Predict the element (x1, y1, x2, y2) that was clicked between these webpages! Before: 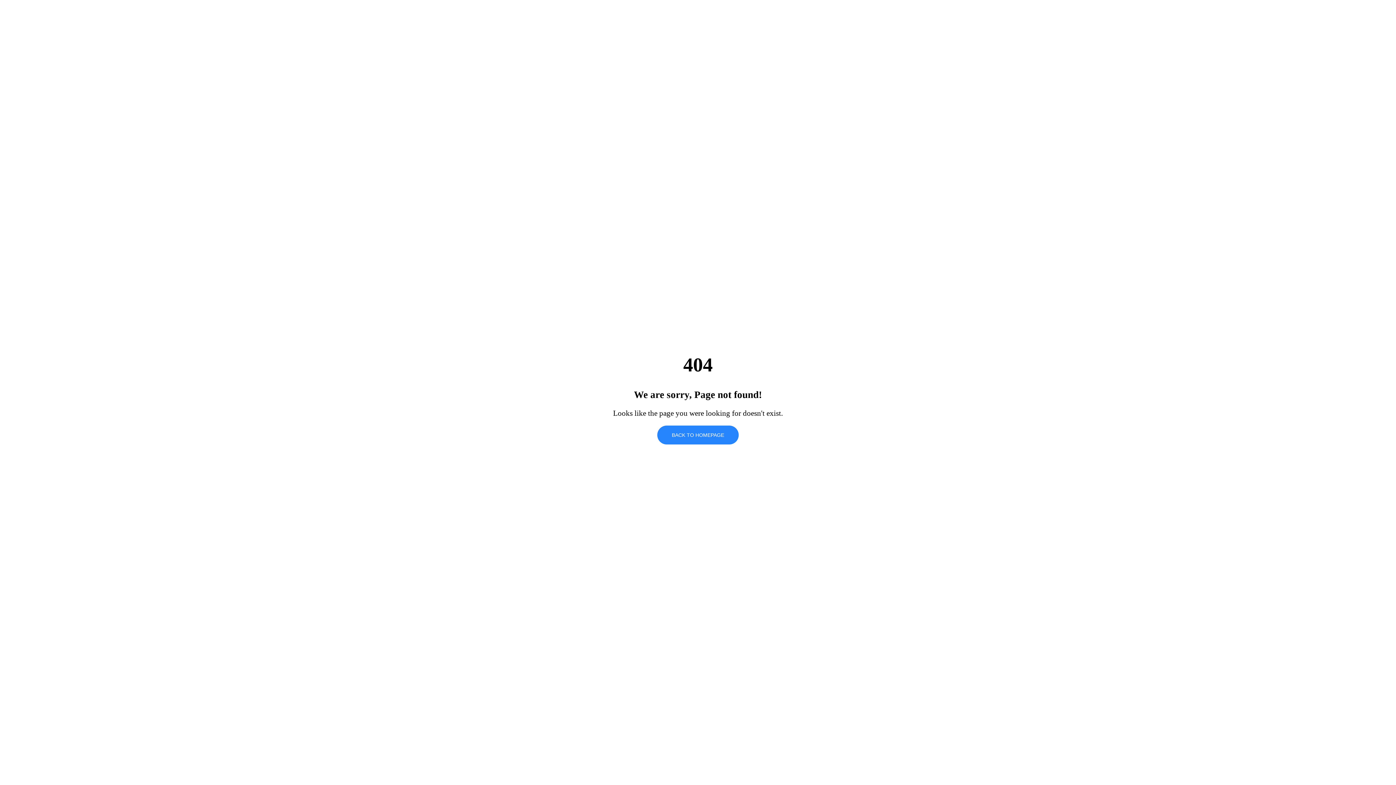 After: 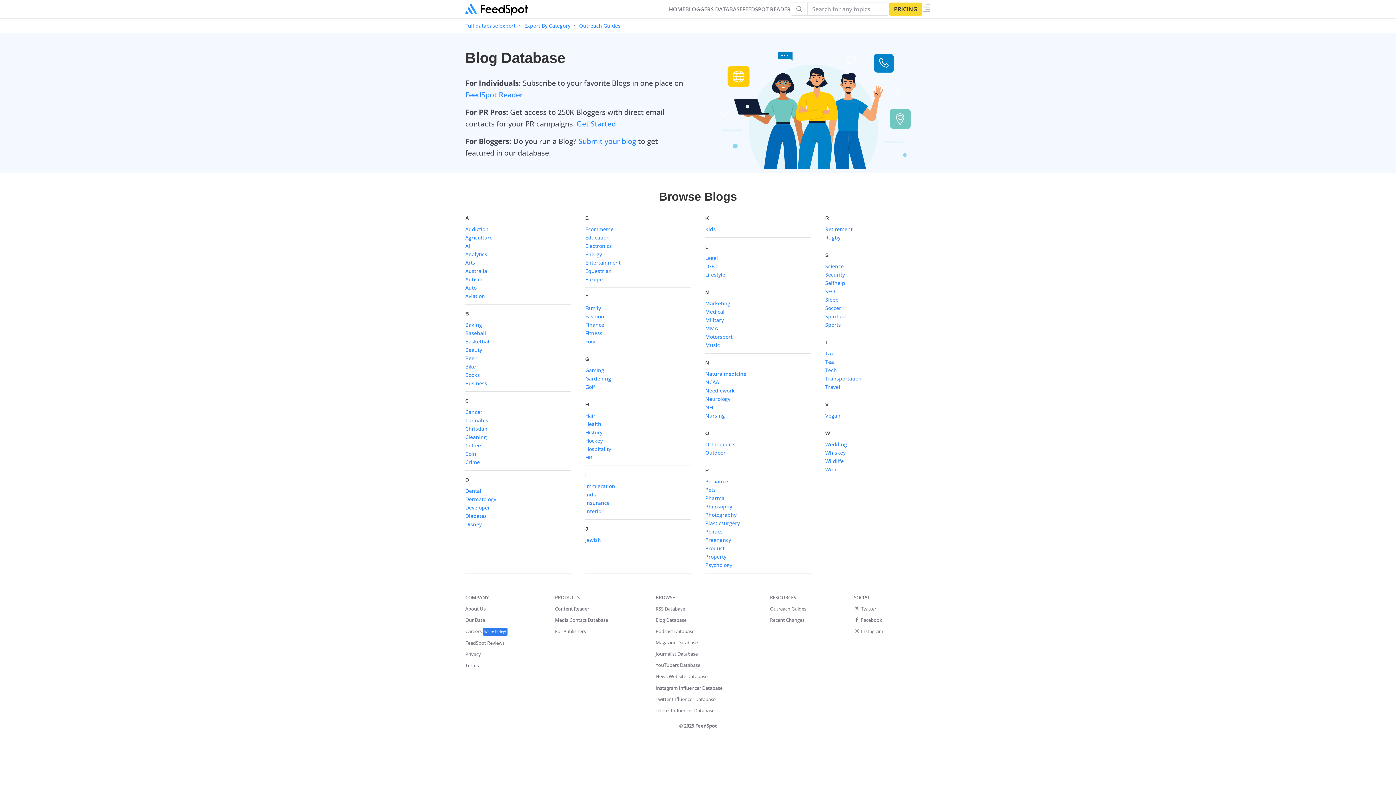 Action: label: BACK TO HOMEPAGE bbox: (657, 425, 738, 444)